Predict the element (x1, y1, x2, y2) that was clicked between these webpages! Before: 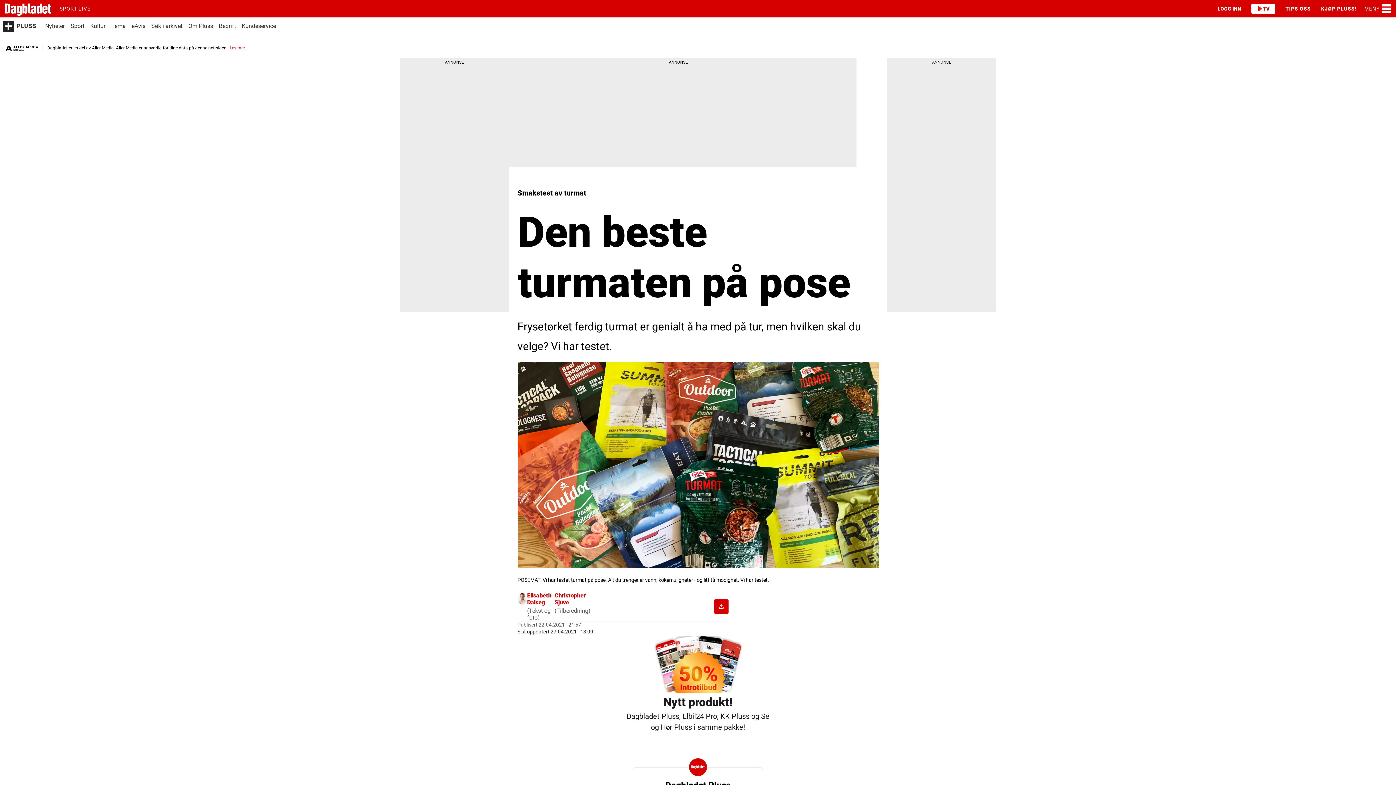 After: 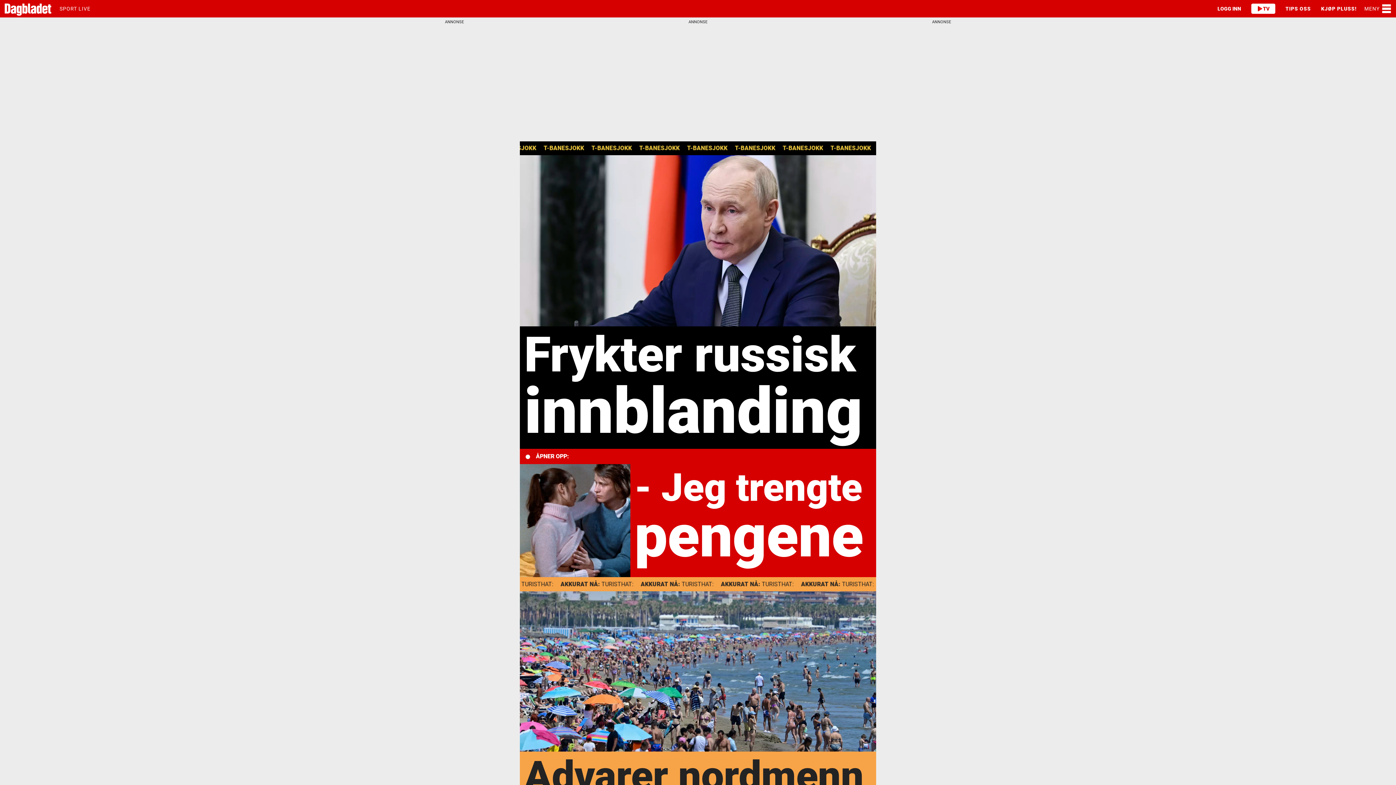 Action: bbox: (0, 0, 54, 17)